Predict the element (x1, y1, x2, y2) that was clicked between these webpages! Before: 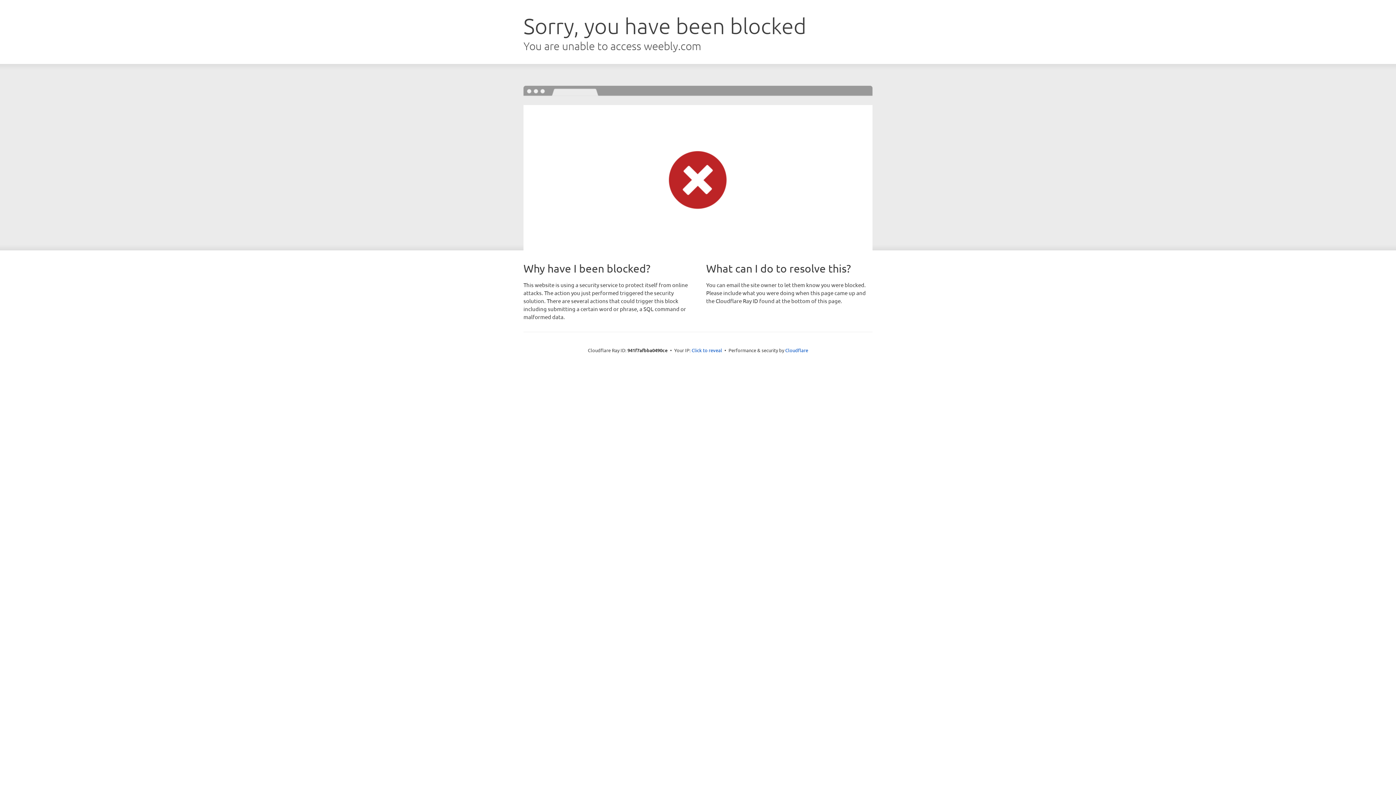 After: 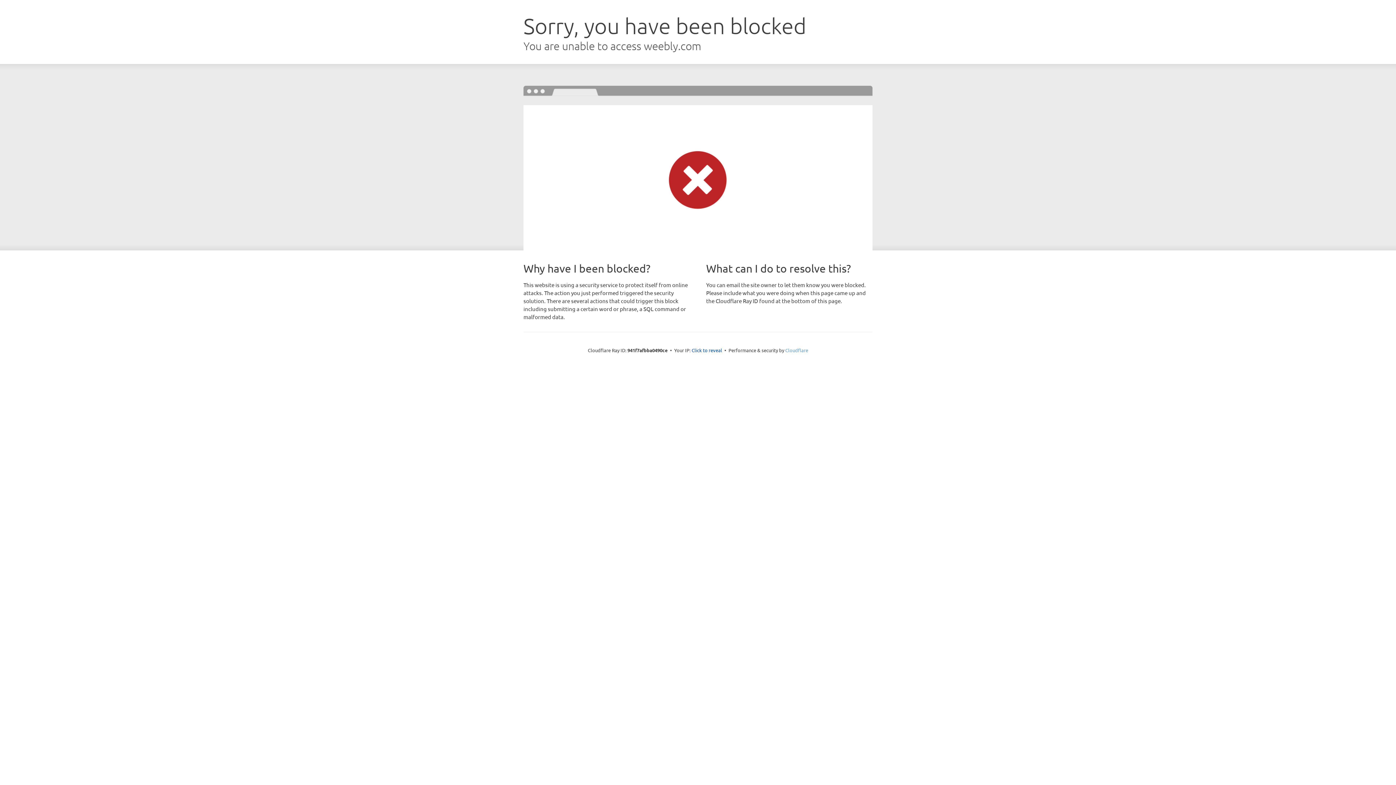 Action: bbox: (785, 347, 808, 353) label: Cloudflare